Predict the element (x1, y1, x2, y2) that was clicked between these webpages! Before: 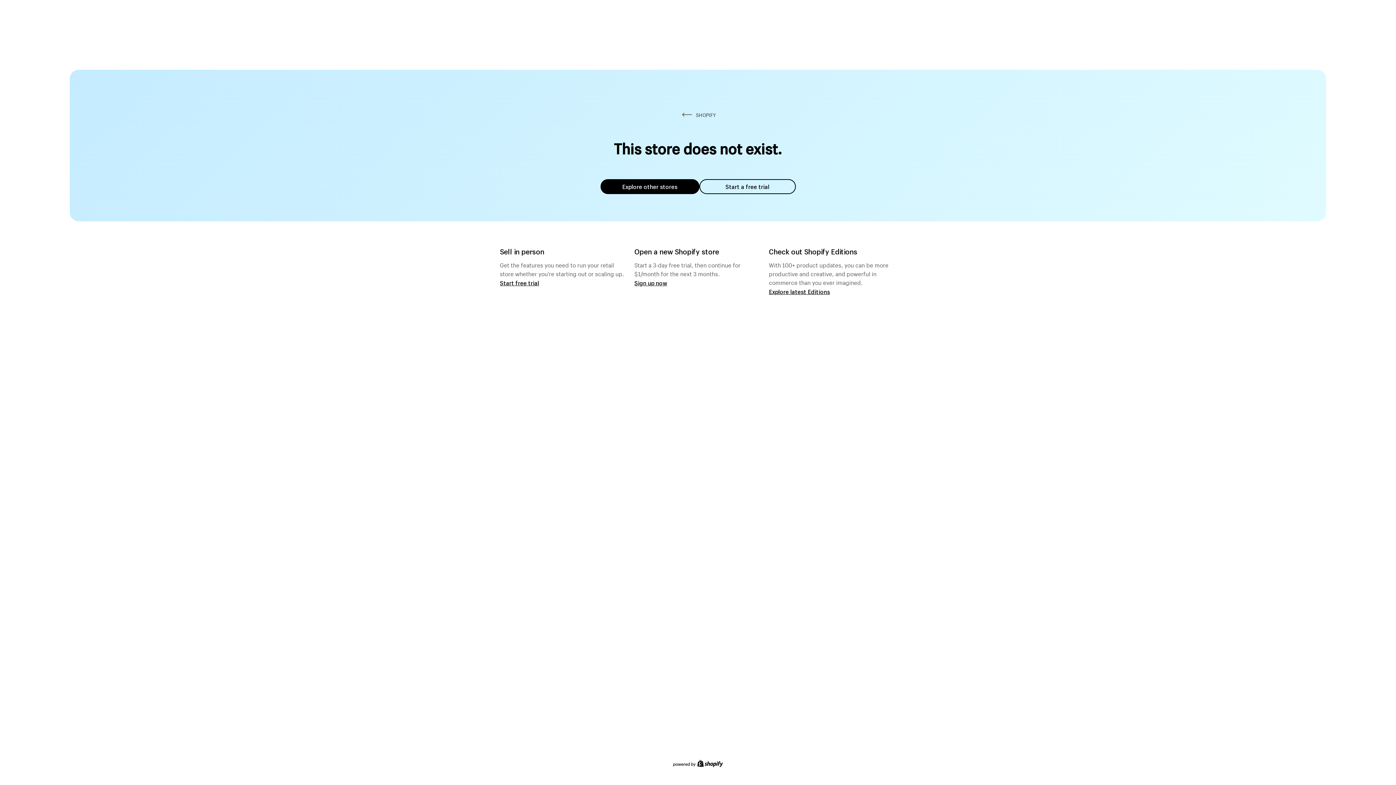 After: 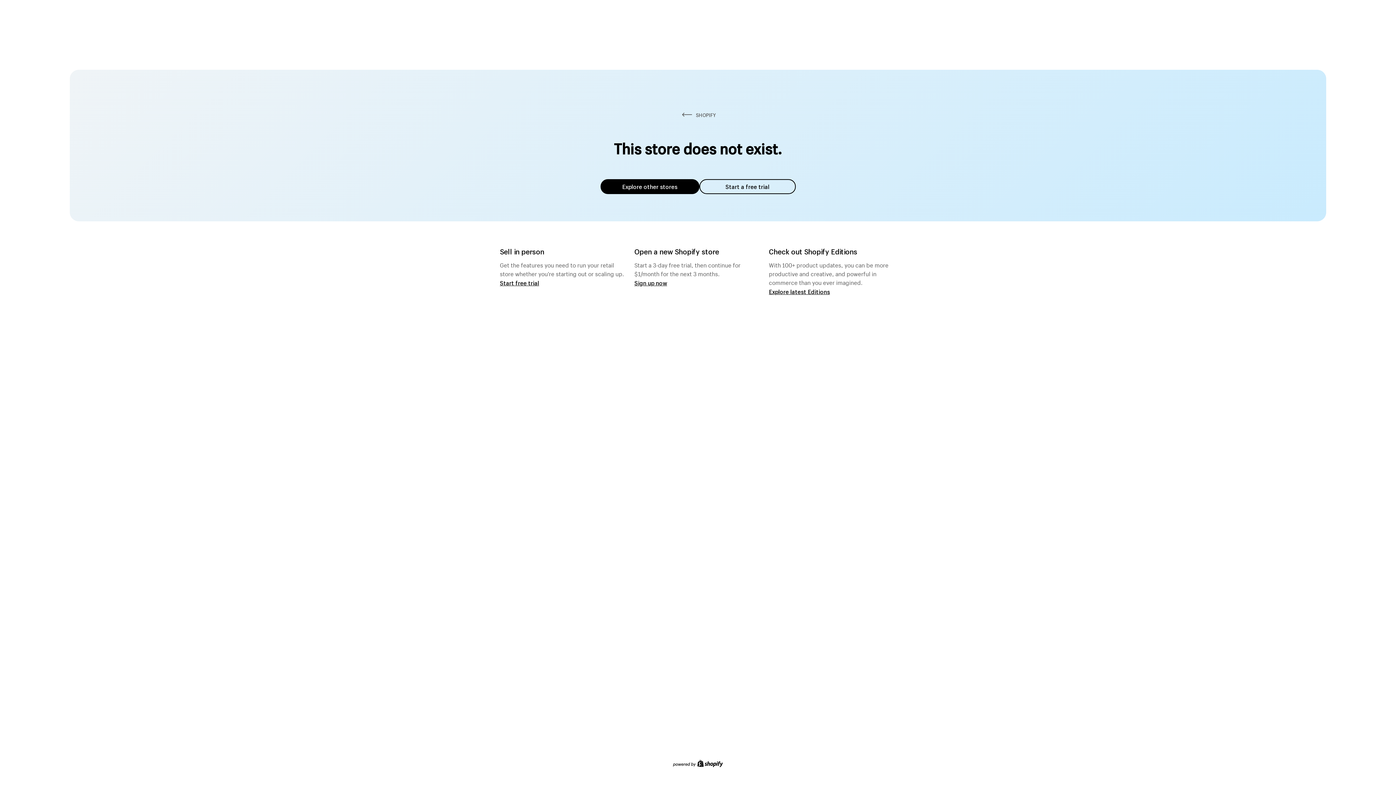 Action: bbox: (600, 179, 699, 194) label: Explore other stores